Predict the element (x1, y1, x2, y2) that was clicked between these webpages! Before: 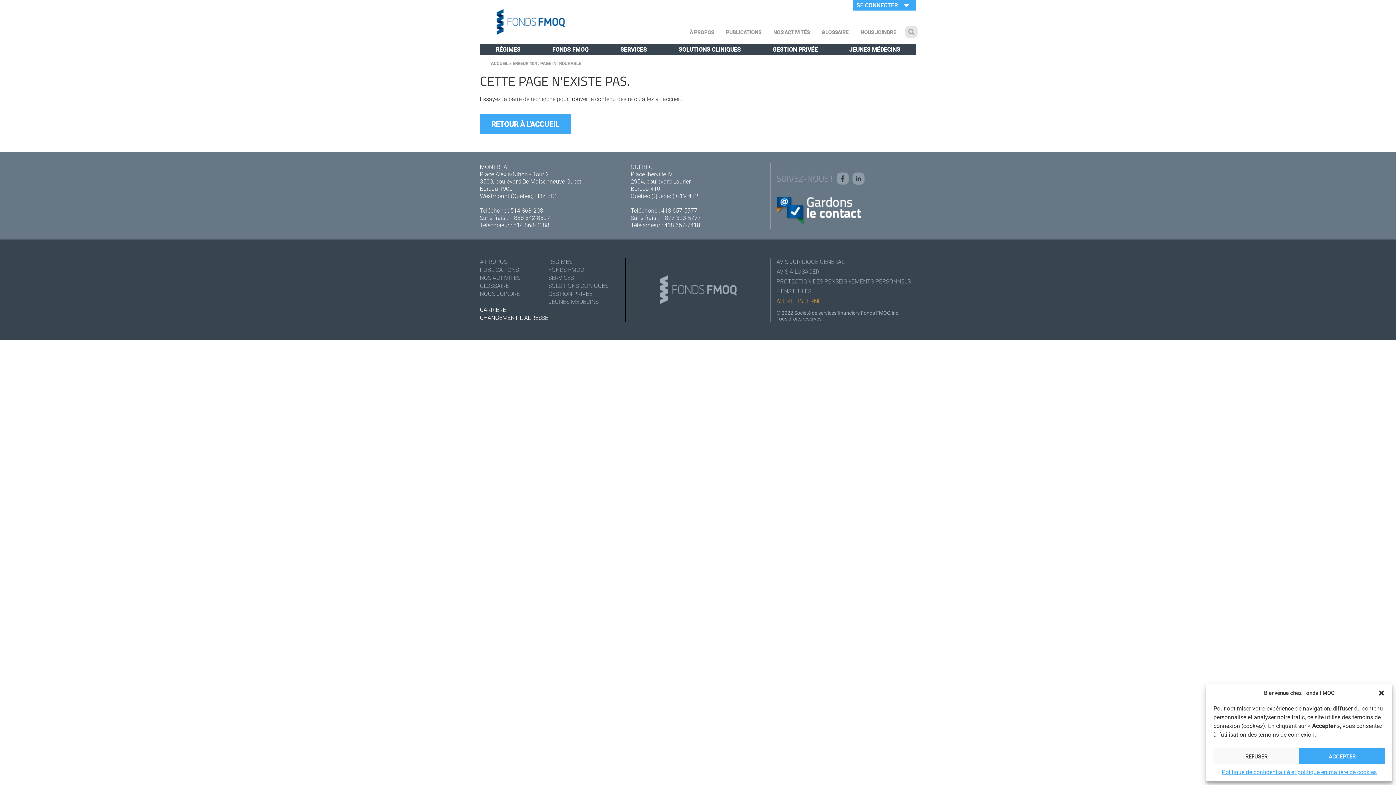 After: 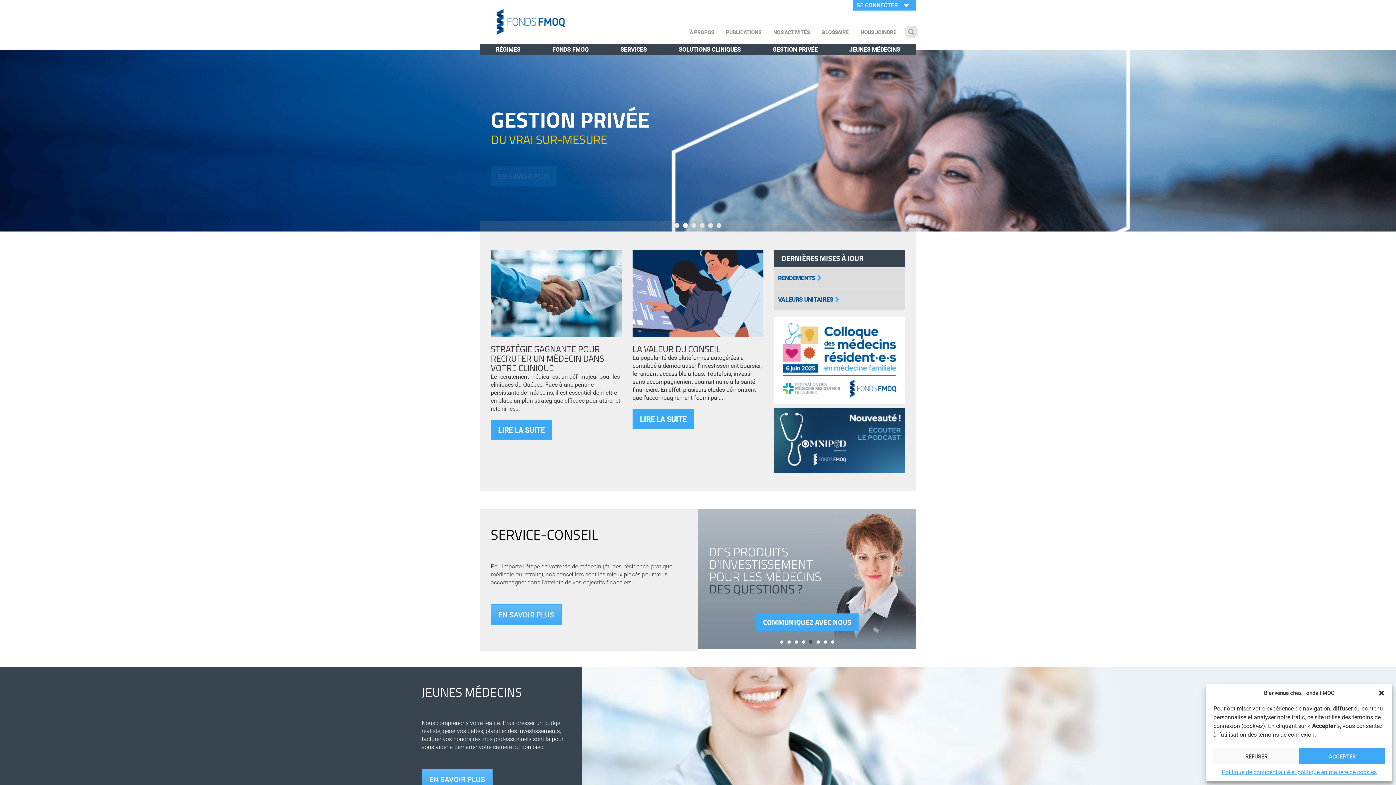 Action: label: RETOUR À L'ACCUEIL bbox: (480, 113, 570, 134)